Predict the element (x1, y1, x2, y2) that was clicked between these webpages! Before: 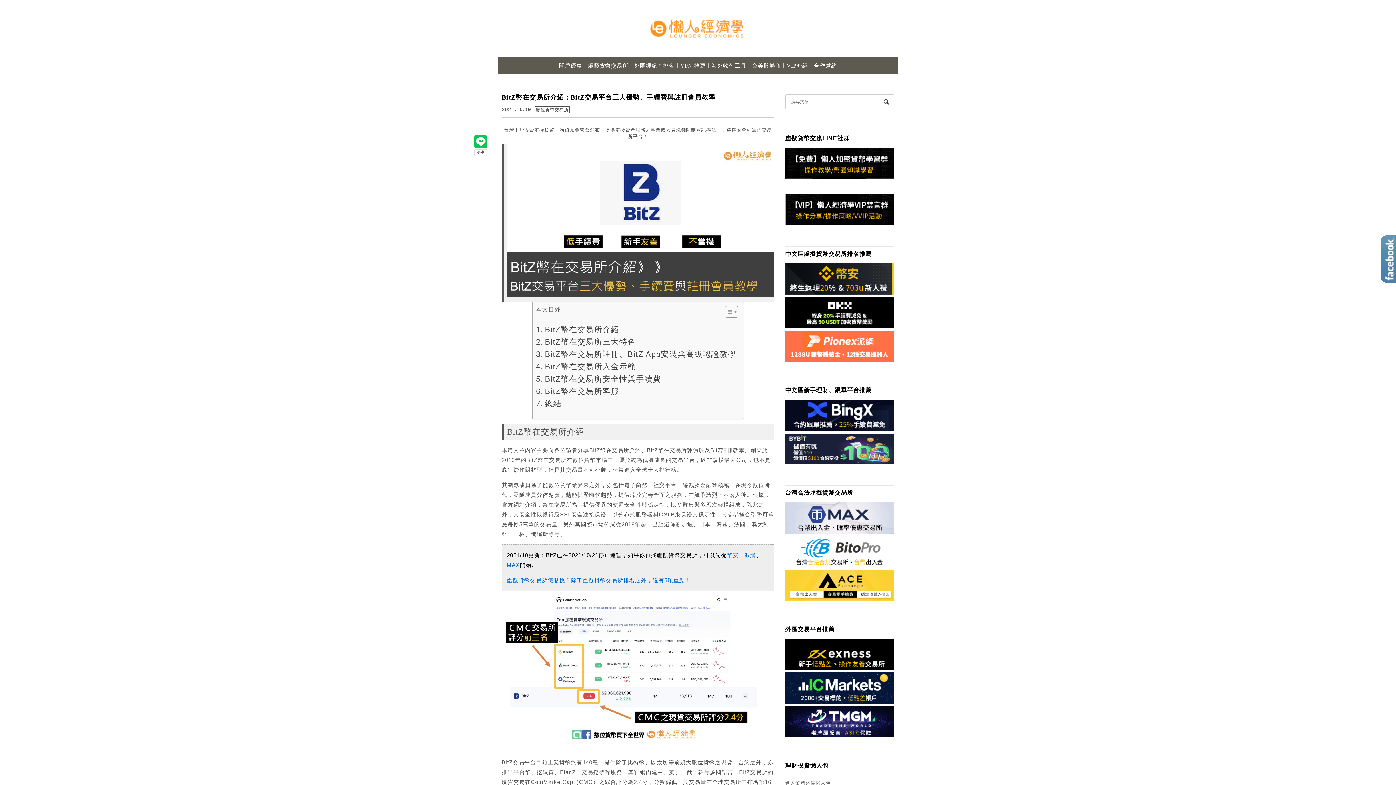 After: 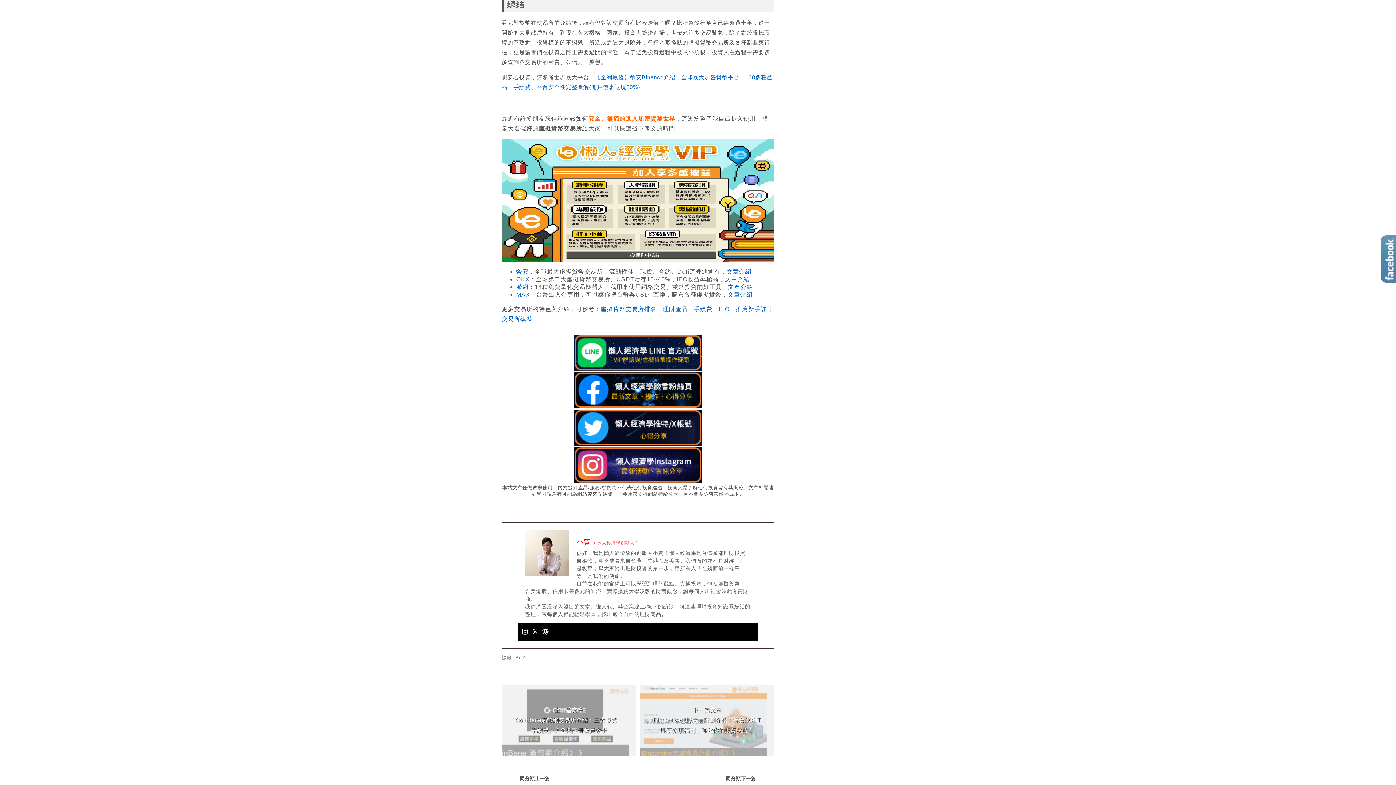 Action: label: 總結 bbox: (536, 397, 561, 410)